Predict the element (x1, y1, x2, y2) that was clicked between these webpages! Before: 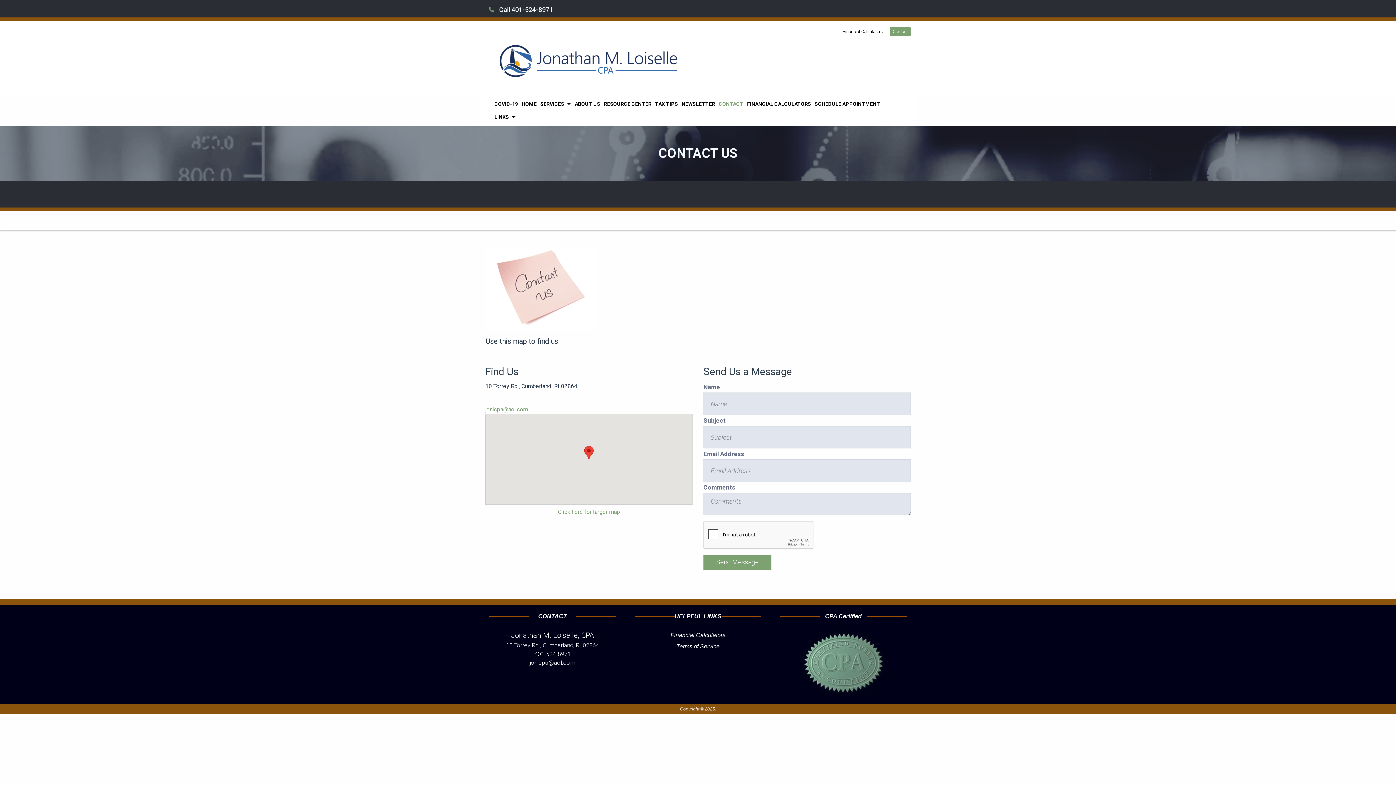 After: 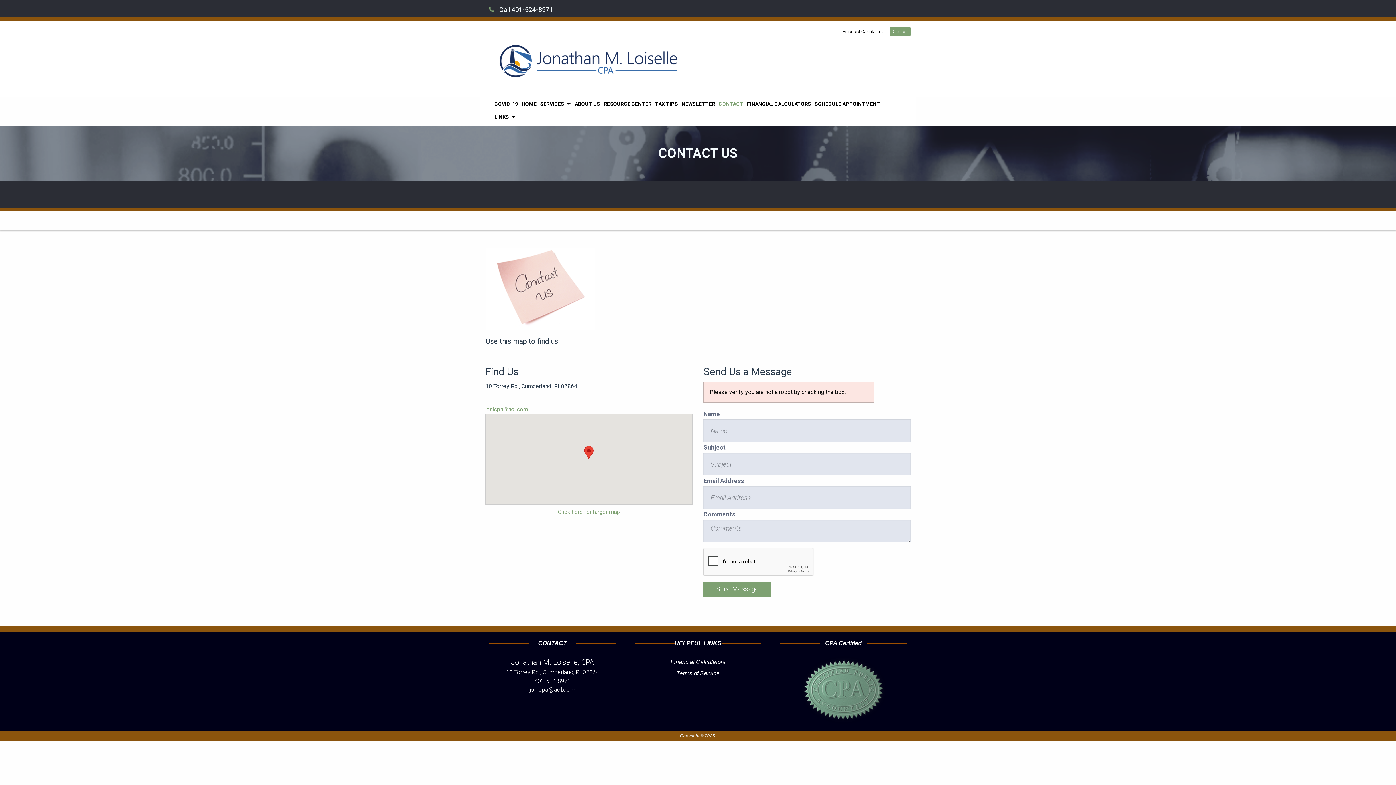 Action: bbox: (703, 555, 771, 570)